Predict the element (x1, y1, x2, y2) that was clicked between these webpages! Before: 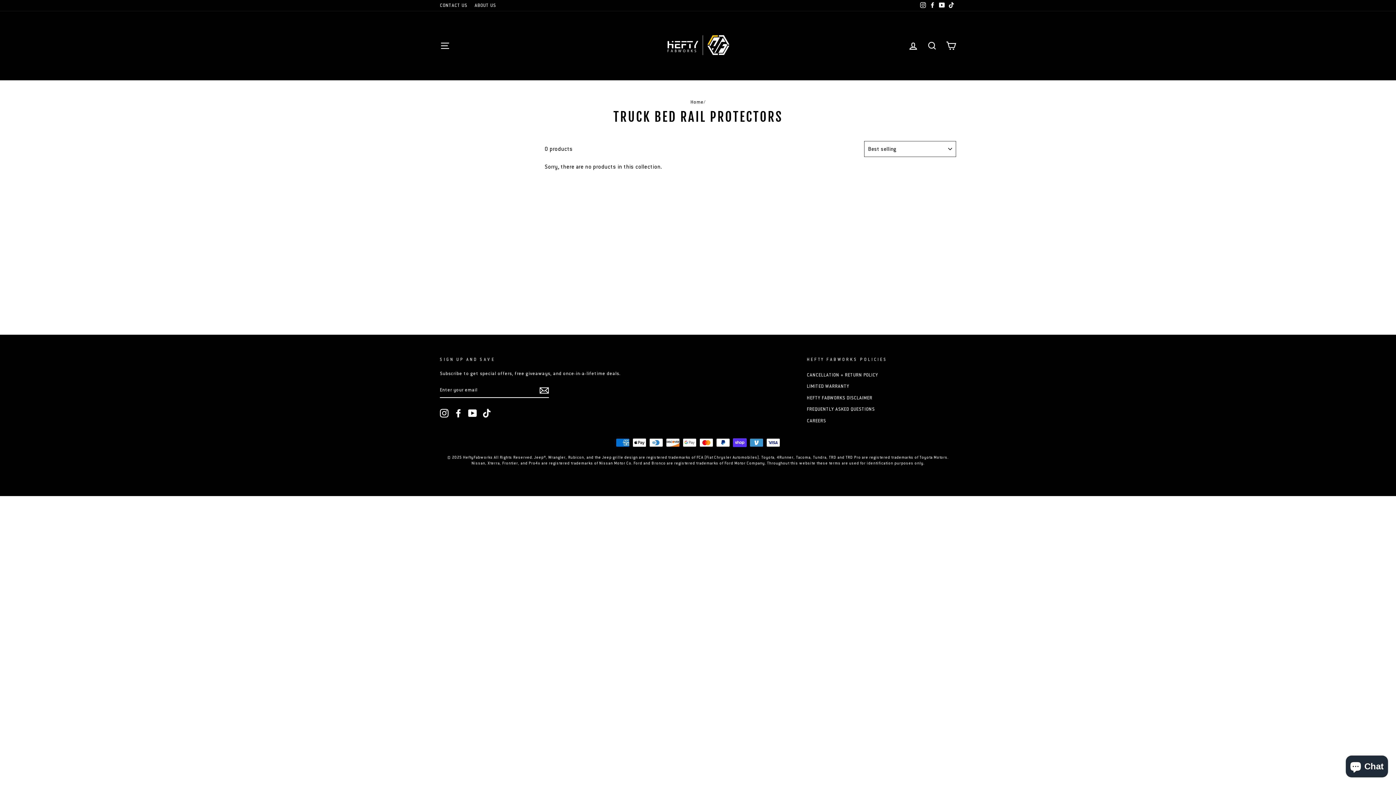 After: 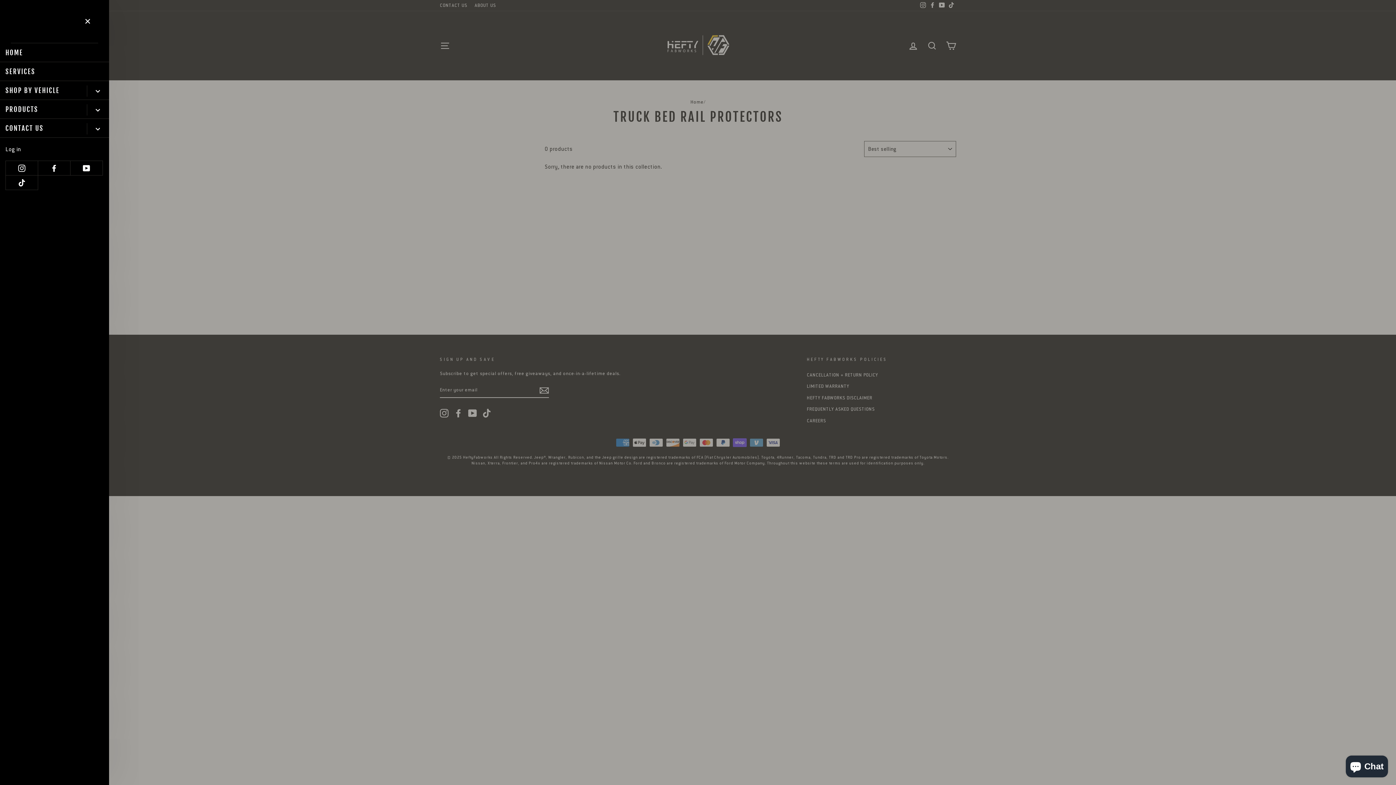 Action: label: SITE NAVIGATION bbox: (435, 37, 454, 53)